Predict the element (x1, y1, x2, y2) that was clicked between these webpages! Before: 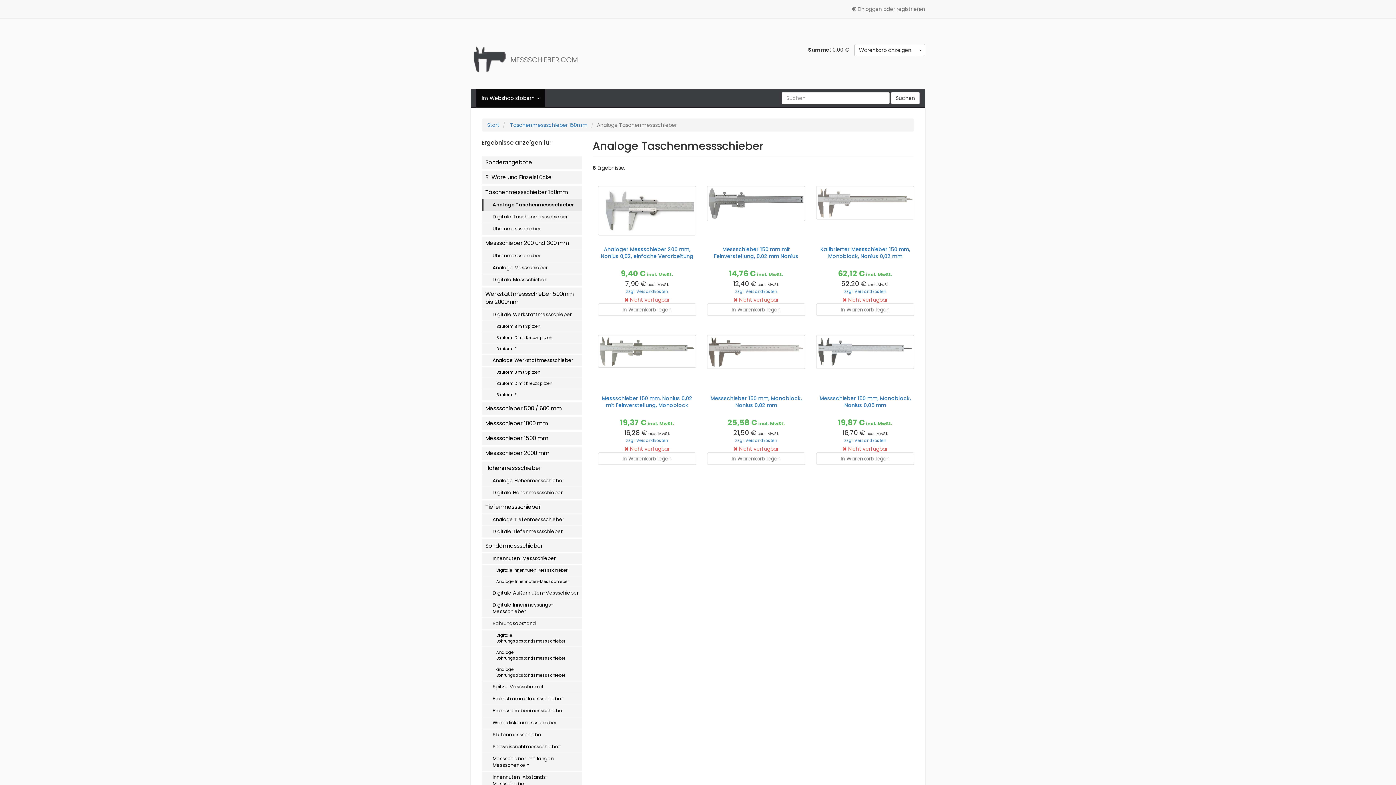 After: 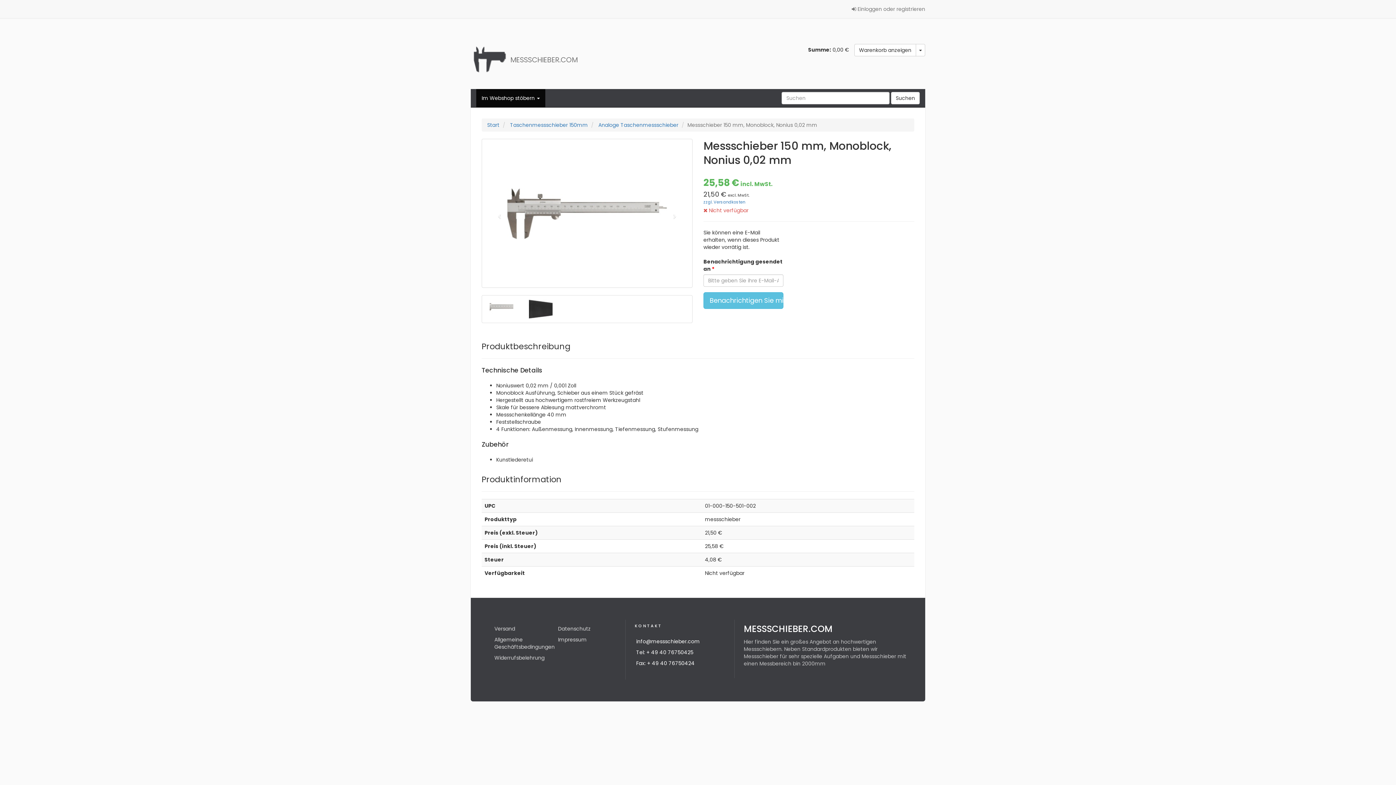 Action: bbox: (707, 335, 805, 369)